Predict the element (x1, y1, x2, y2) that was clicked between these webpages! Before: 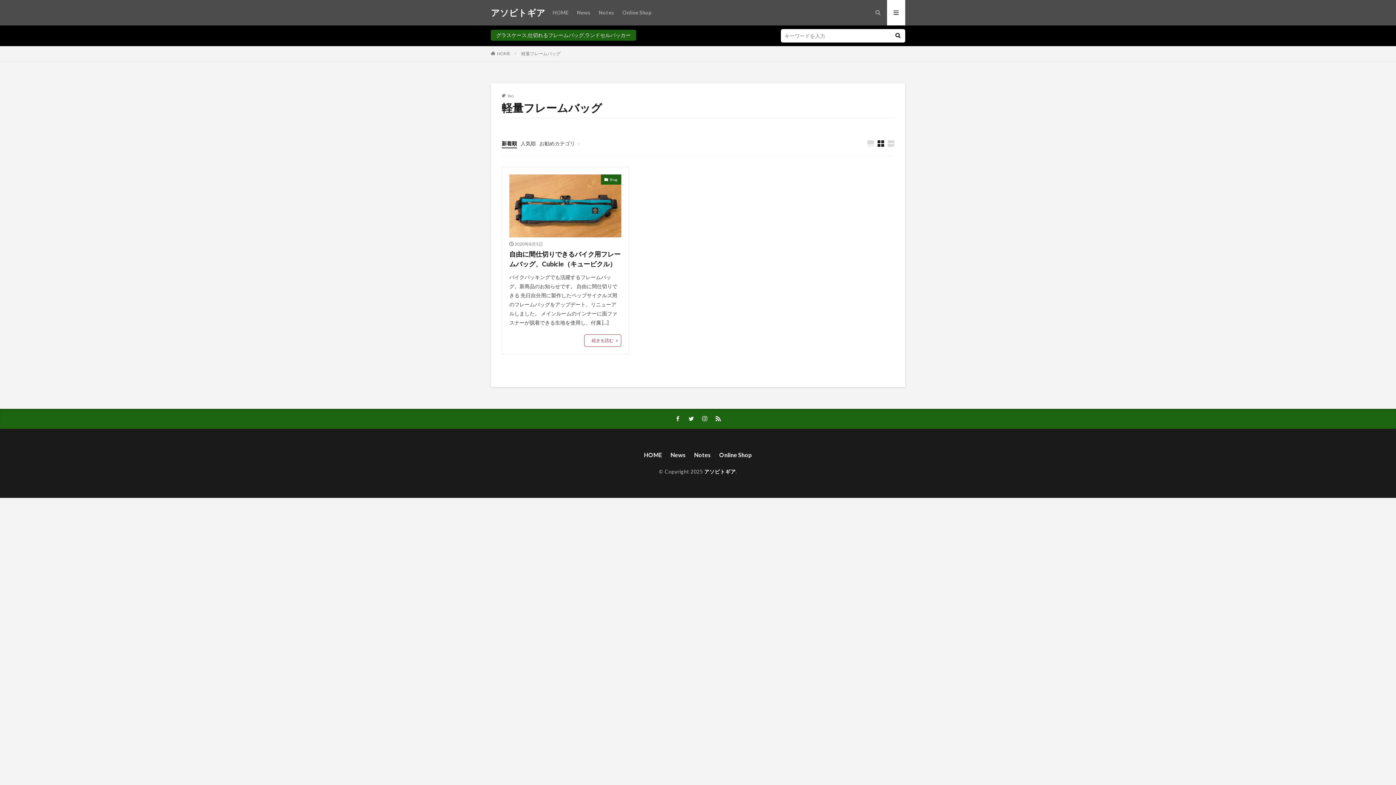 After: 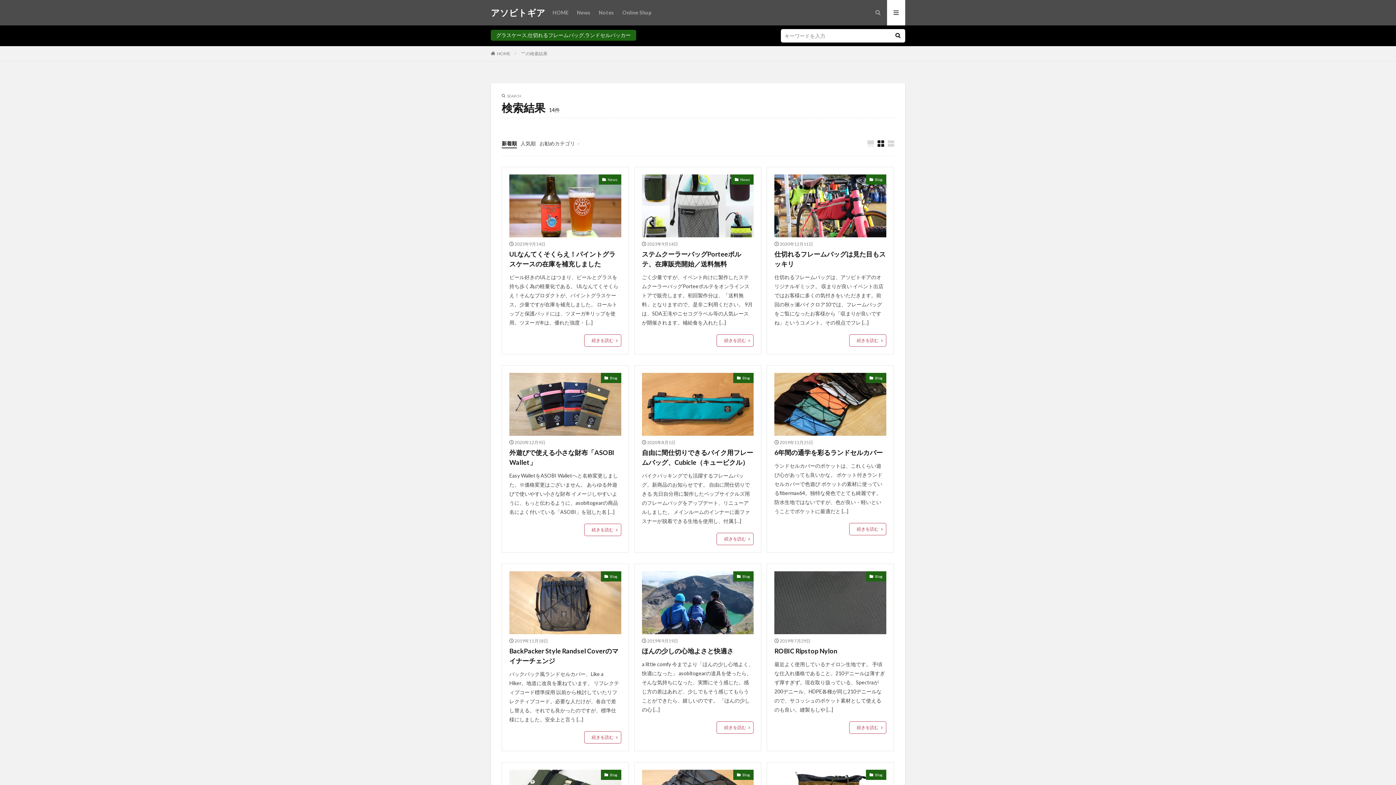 Action: bbox: (890, 29, 905, 42)